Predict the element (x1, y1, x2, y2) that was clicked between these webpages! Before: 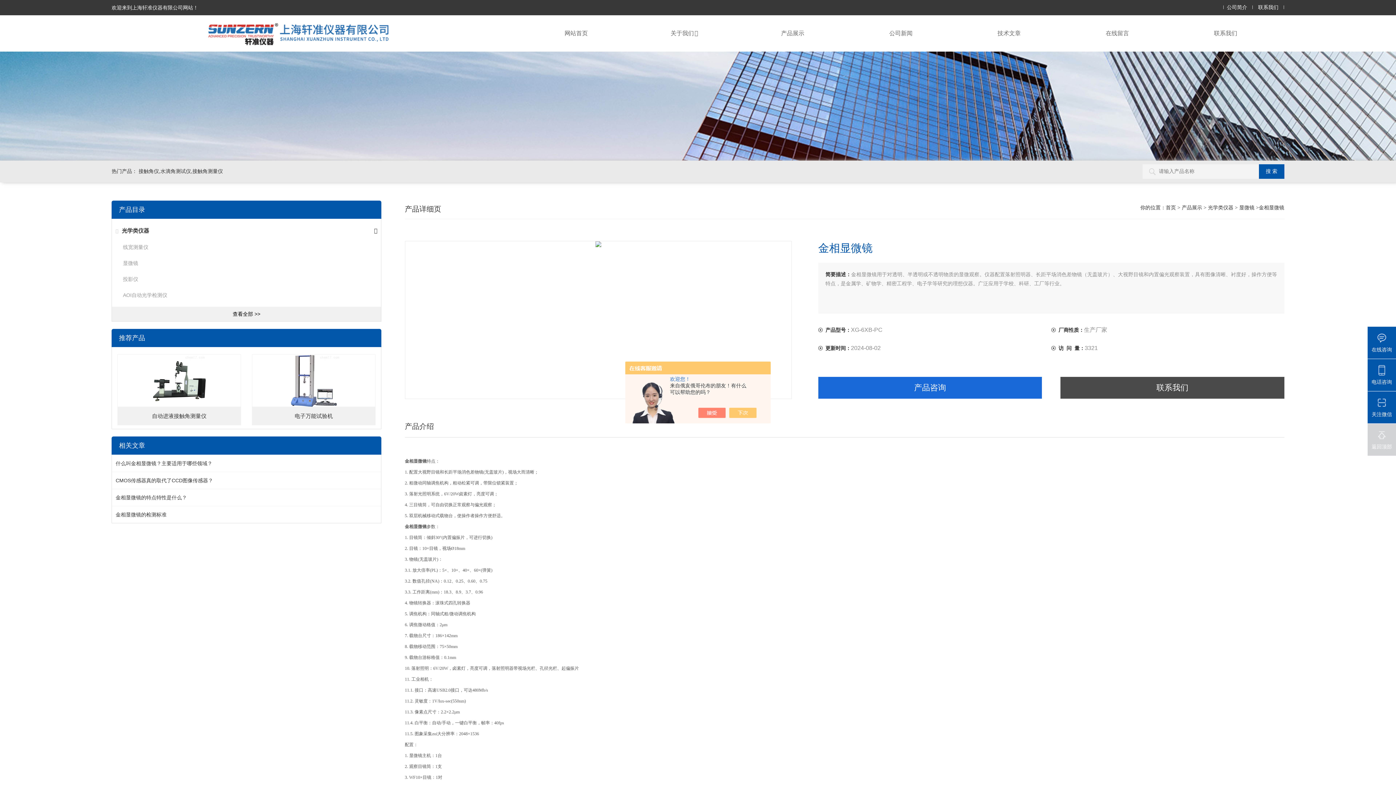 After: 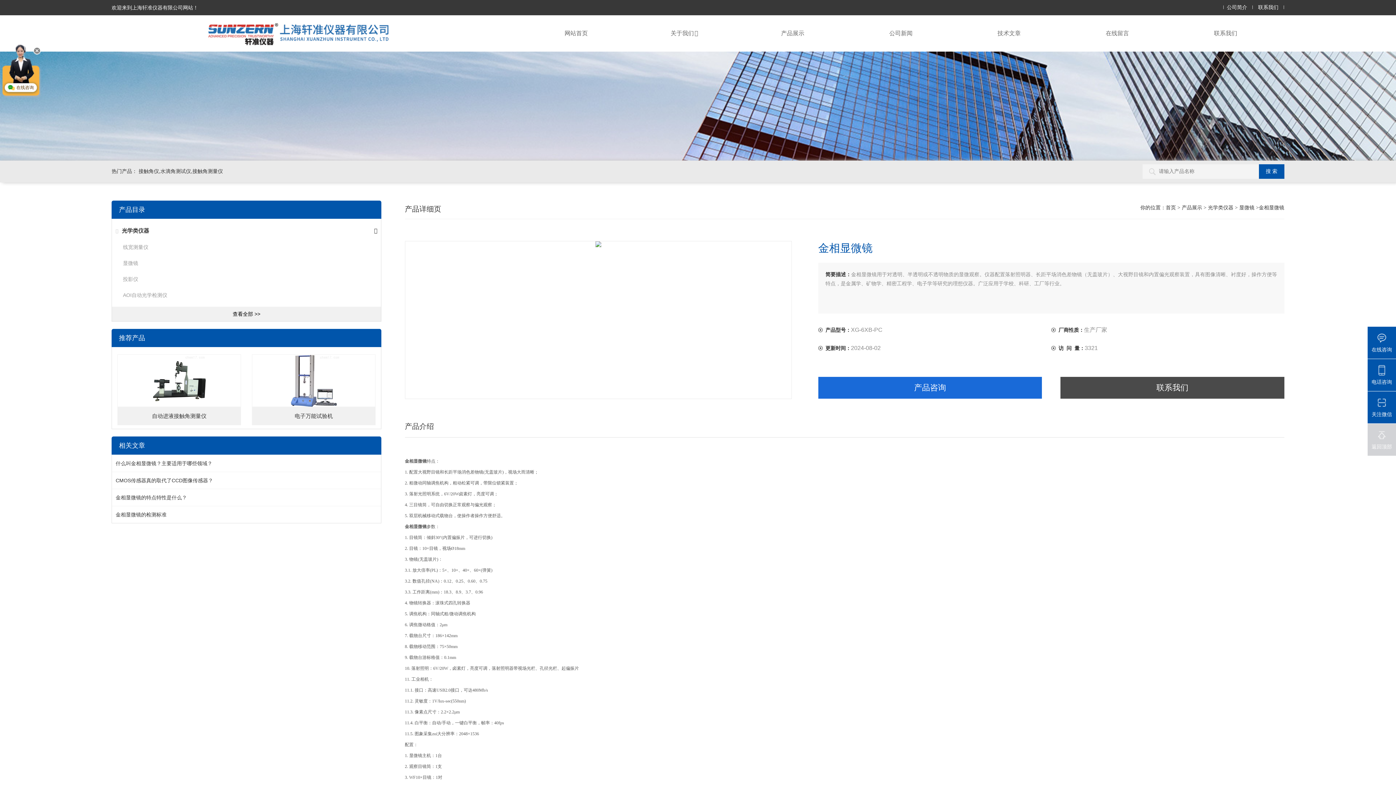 Action: bbox: (736, 408, 764, 418)